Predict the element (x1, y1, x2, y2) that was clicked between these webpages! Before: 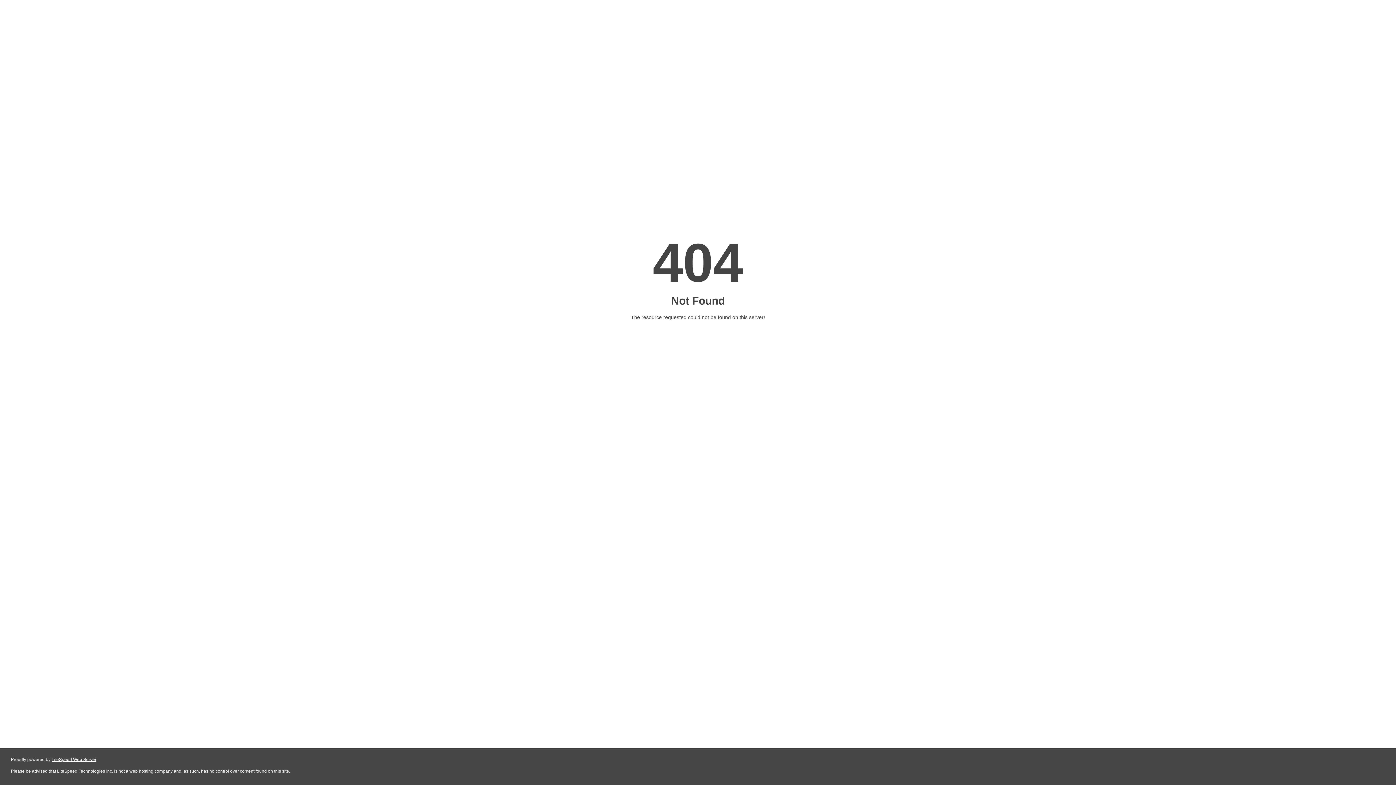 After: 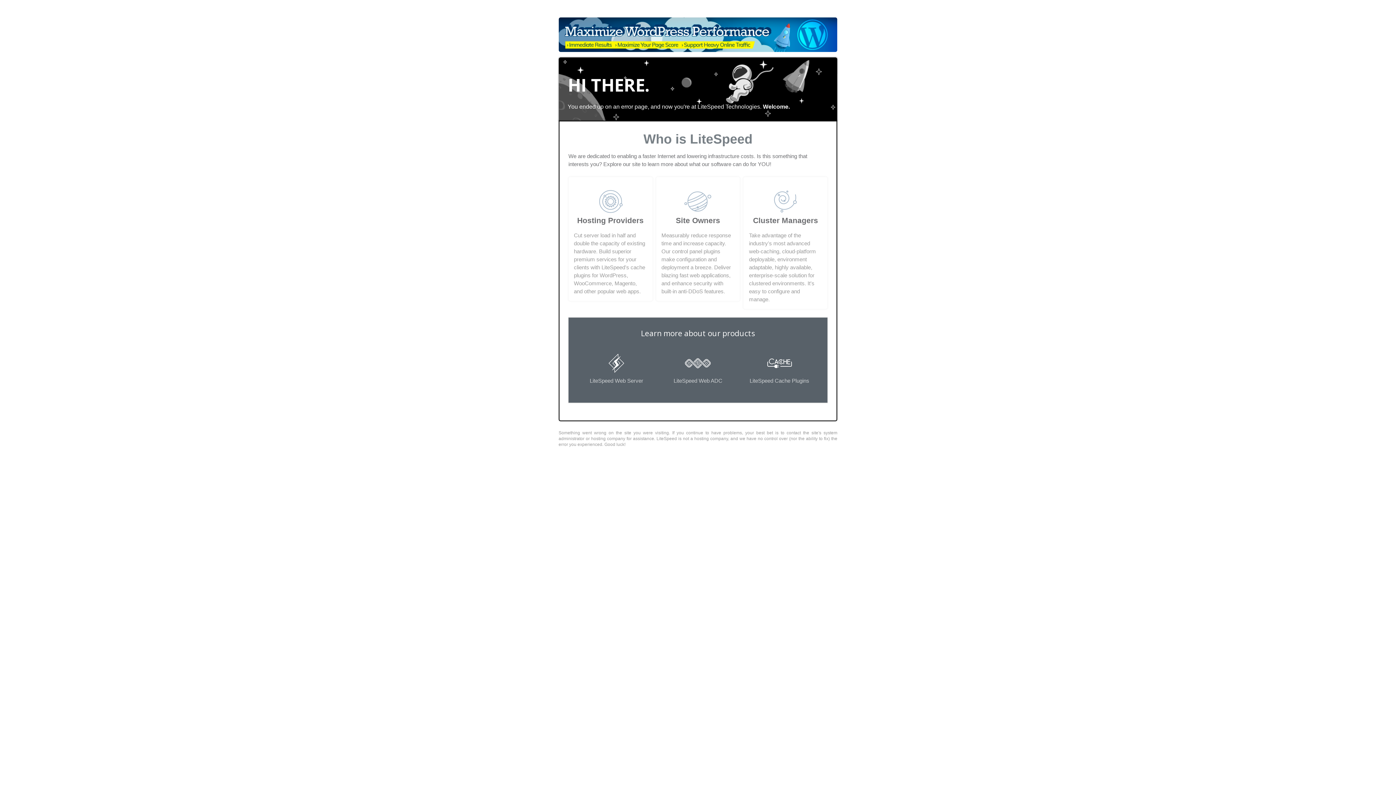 Action: bbox: (51, 757, 96, 762) label: LiteSpeed Web Server